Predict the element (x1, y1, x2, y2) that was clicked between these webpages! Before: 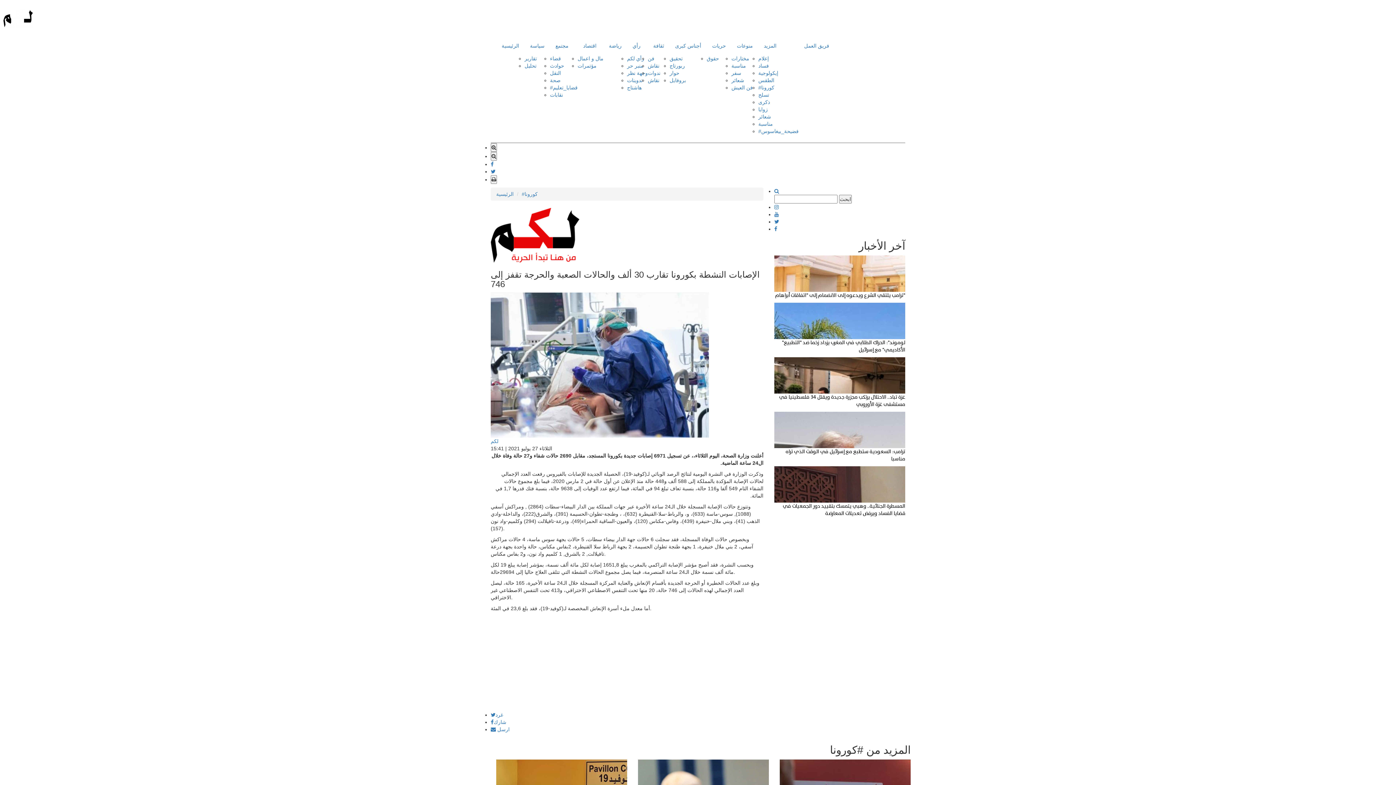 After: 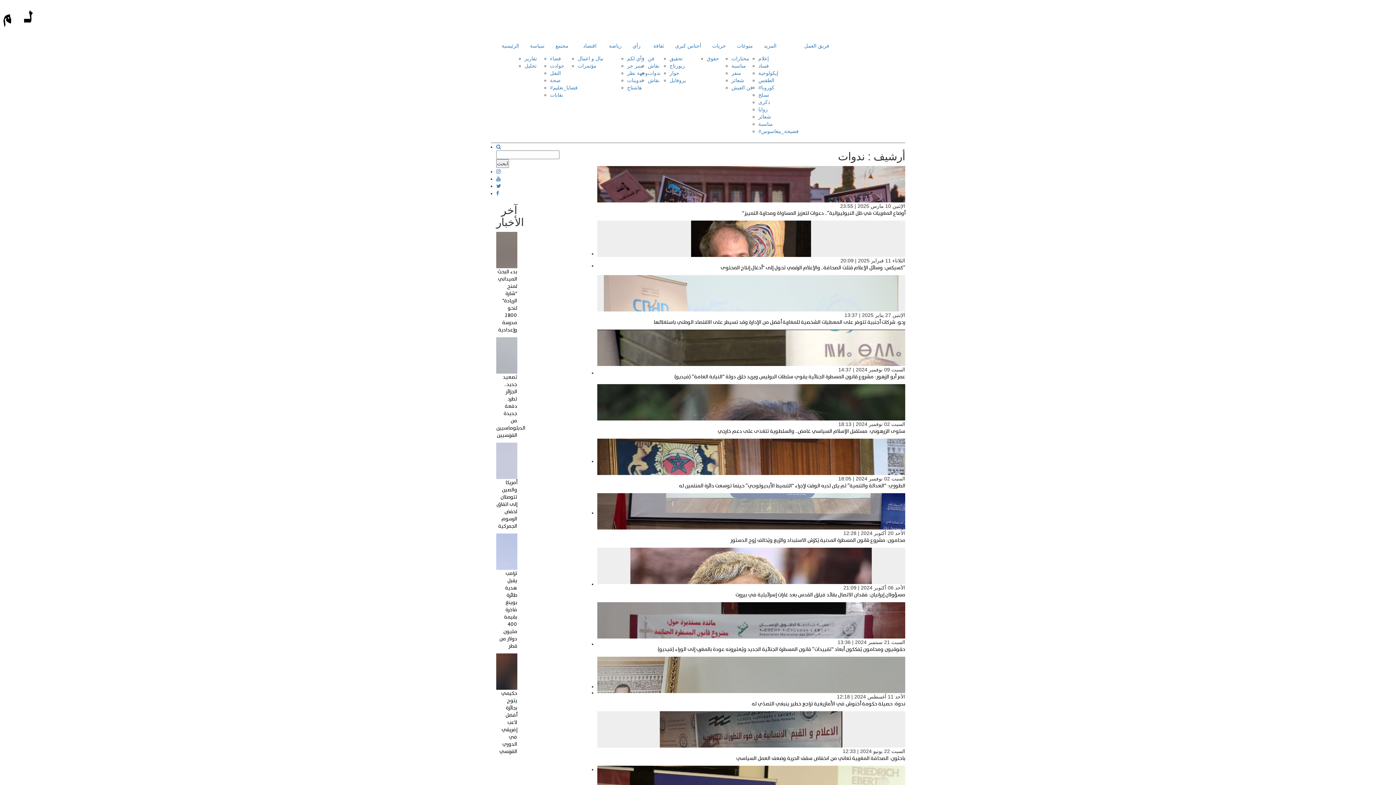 Action: label: ندوات bbox: (648, 70, 660, 76)